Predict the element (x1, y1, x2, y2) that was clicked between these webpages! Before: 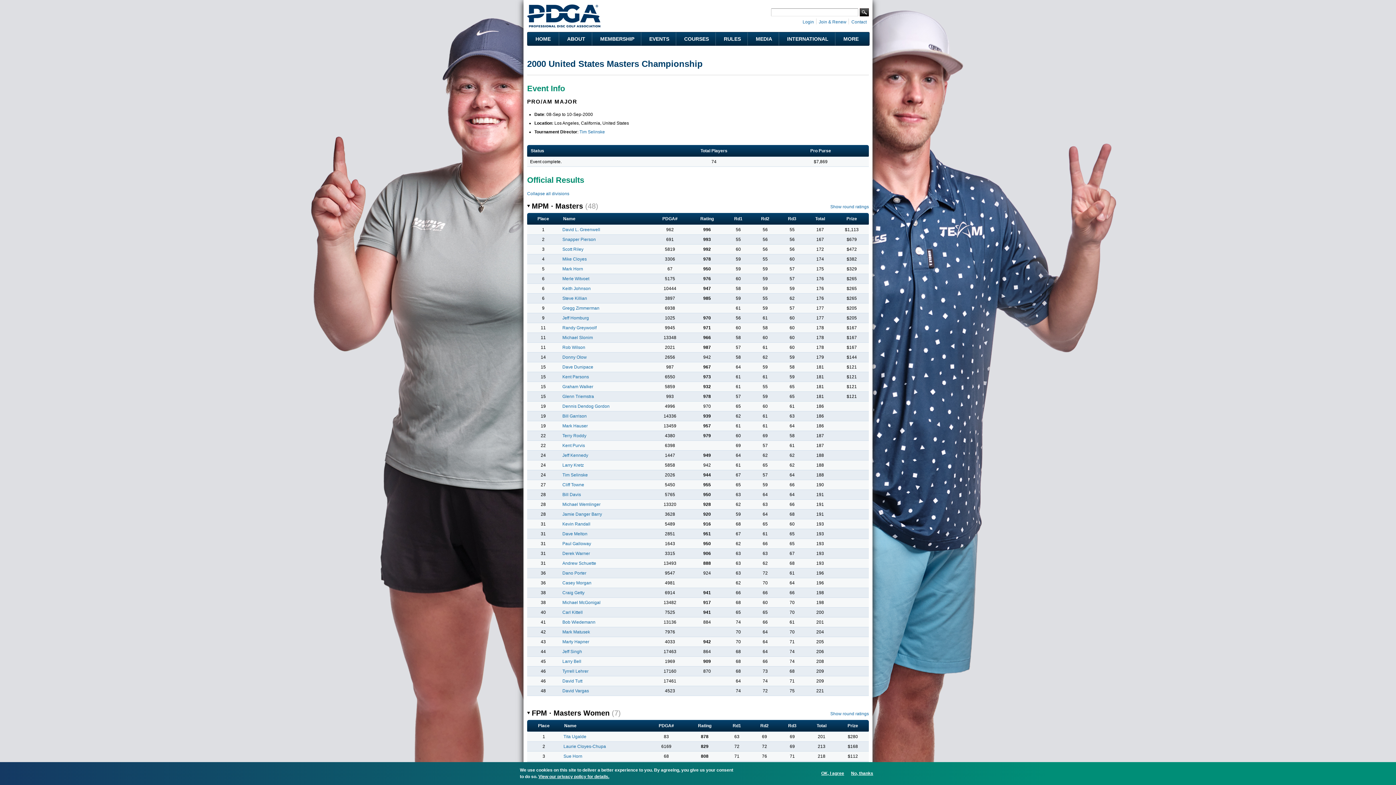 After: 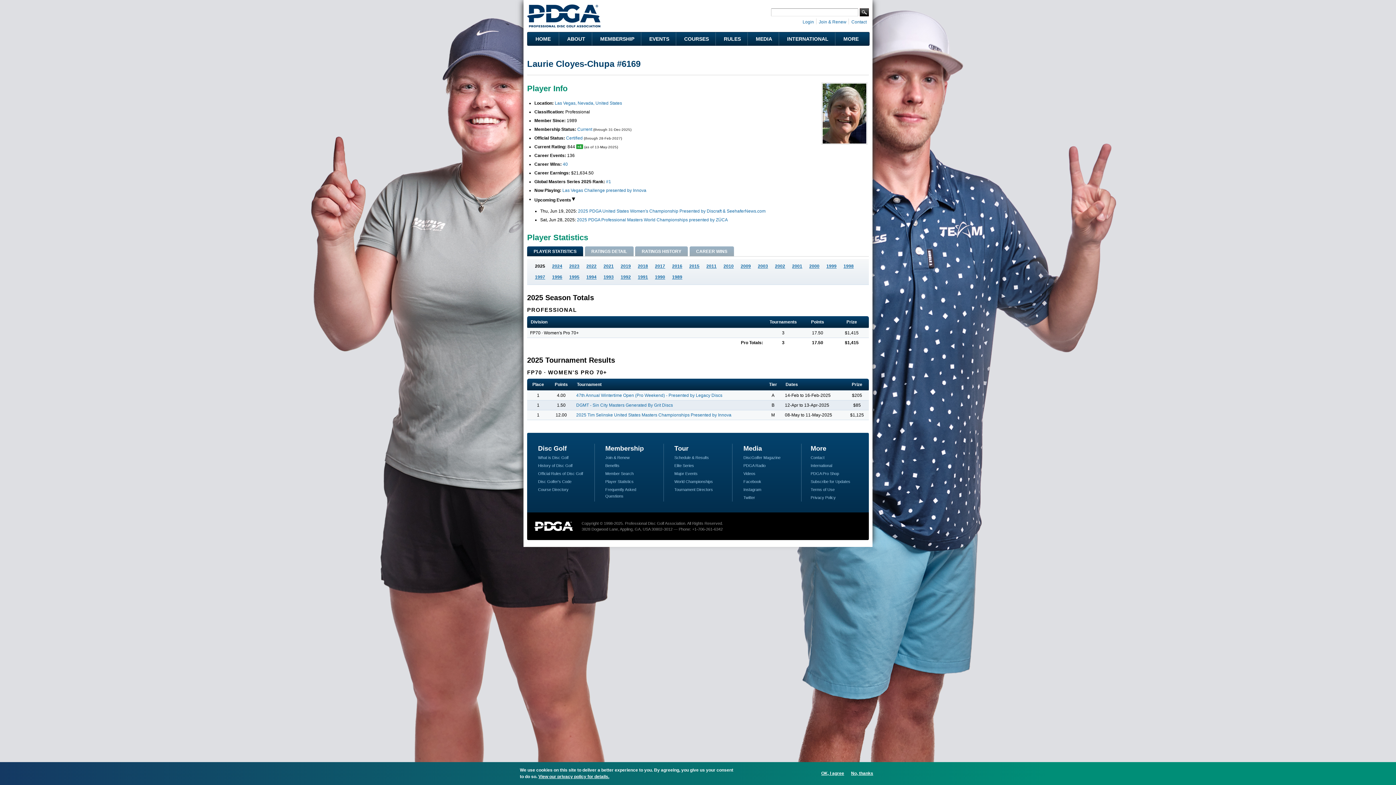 Action: label: Laurie Cloyes-Chupa bbox: (563, 744, 606, 749)